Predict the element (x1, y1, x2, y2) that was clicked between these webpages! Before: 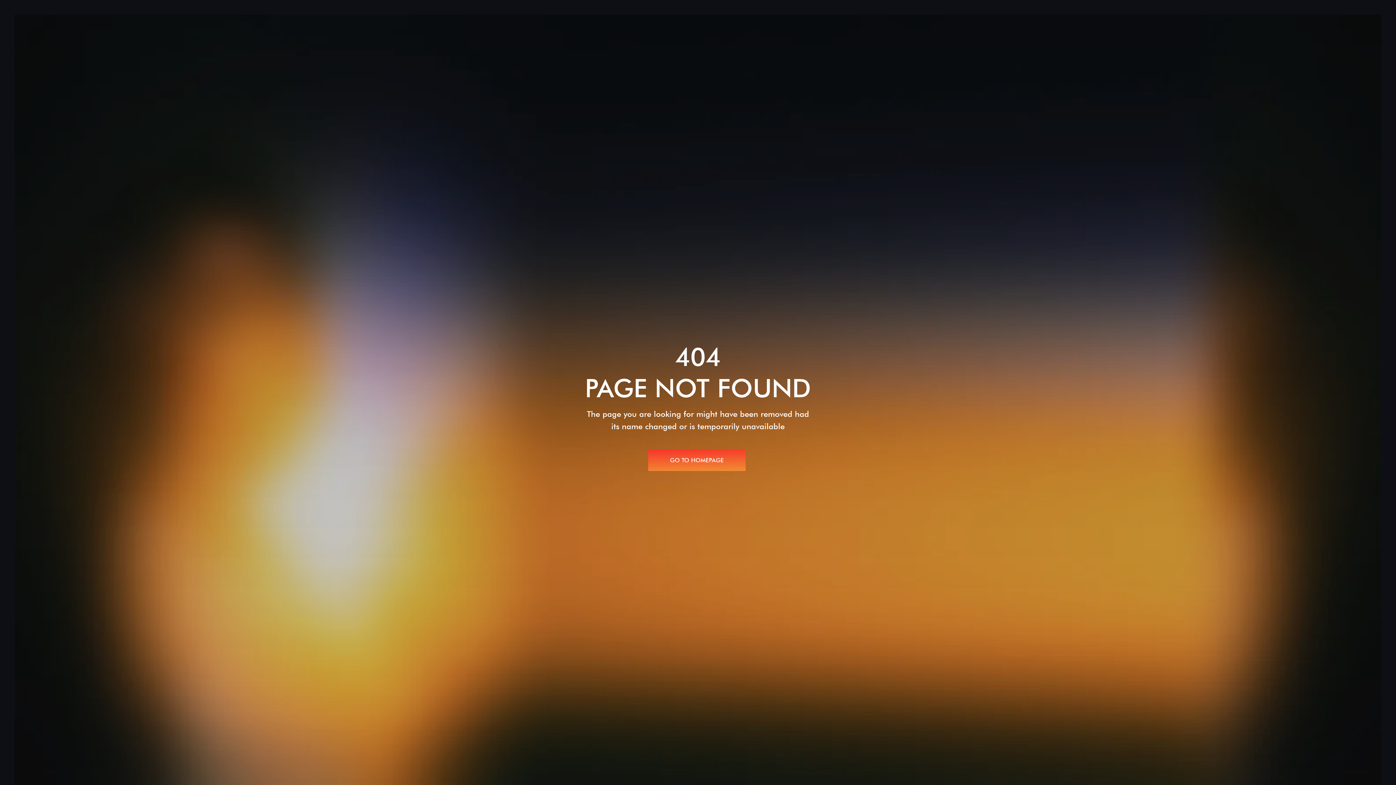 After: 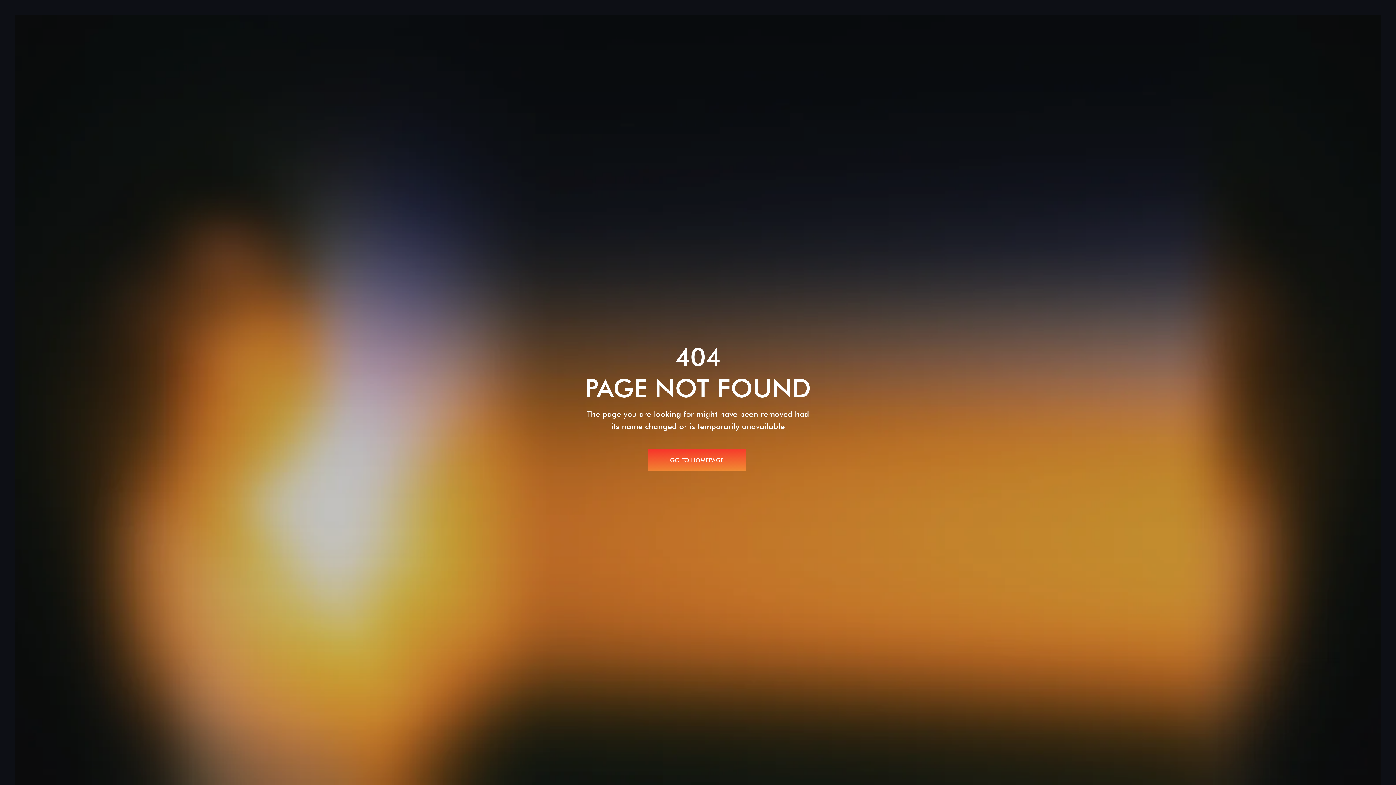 Action: label: GO TO HOMEPAGE bbox: (648, 449, 745, 471)